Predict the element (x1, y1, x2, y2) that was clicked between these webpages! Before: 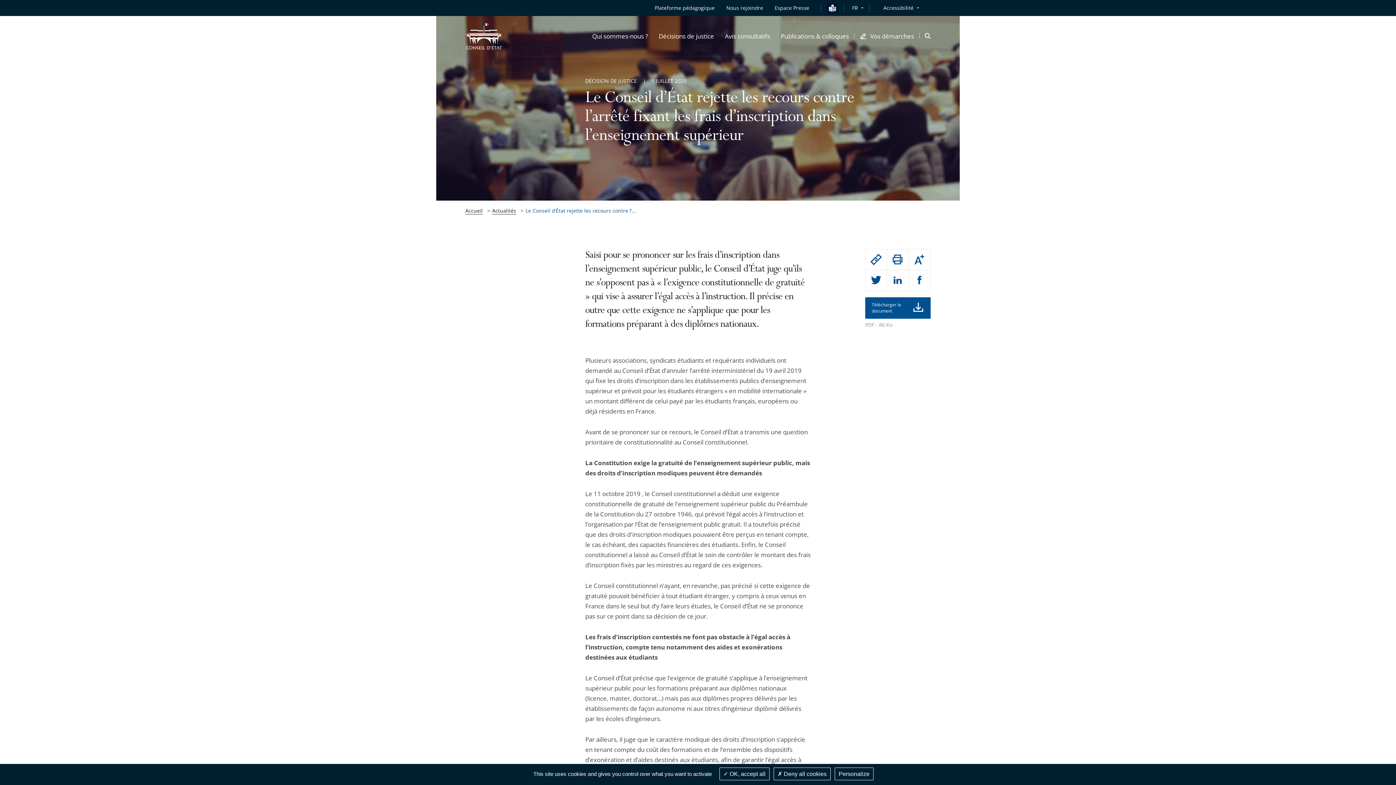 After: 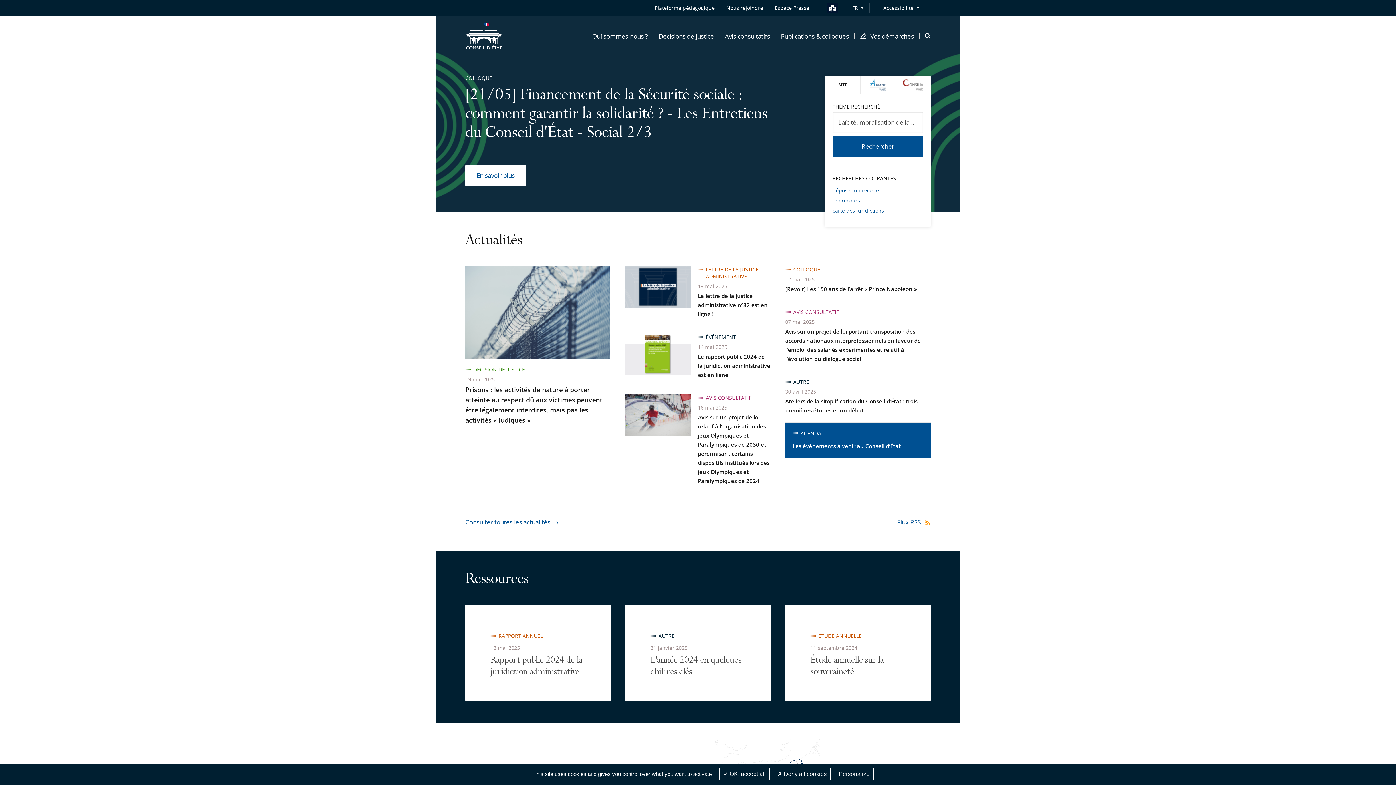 Action: bbox: (465, 22, 502, 49)